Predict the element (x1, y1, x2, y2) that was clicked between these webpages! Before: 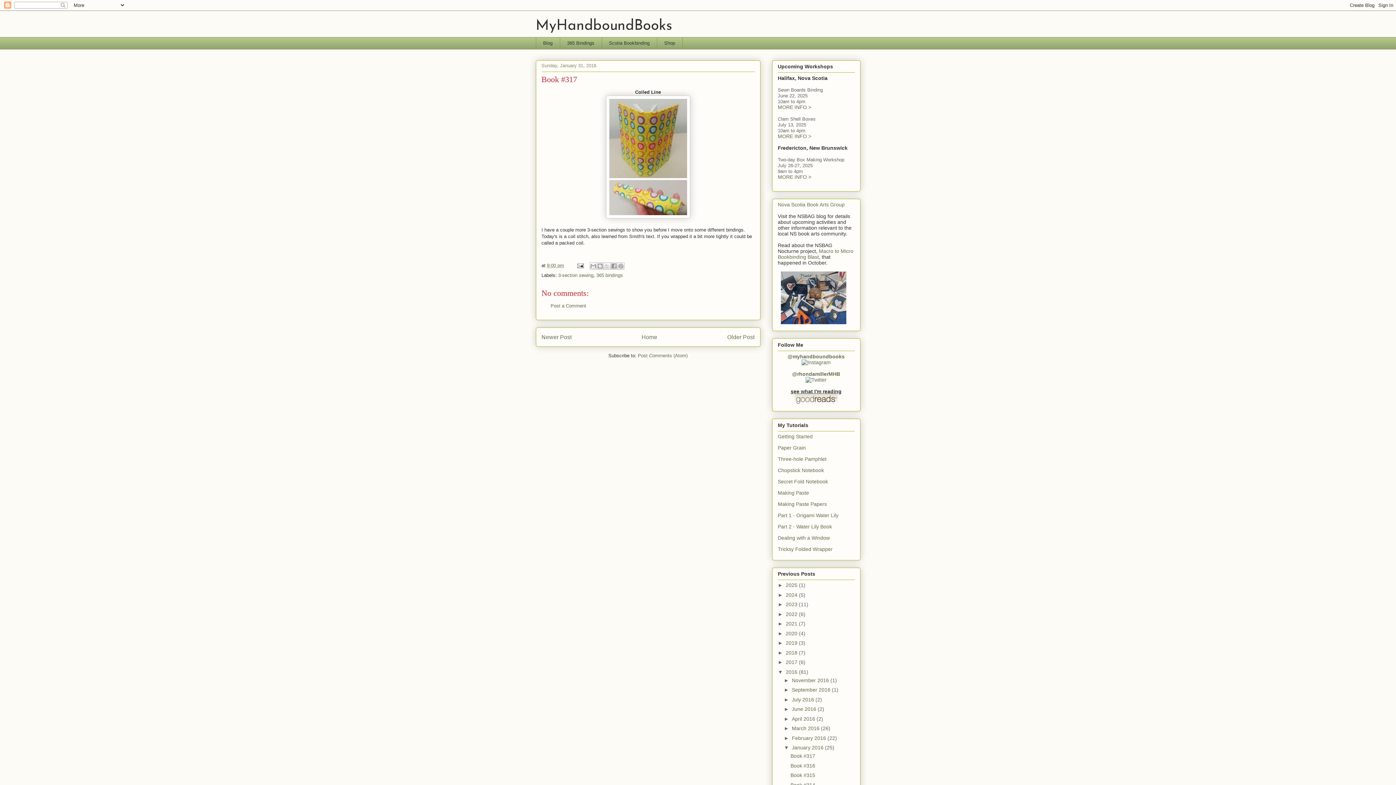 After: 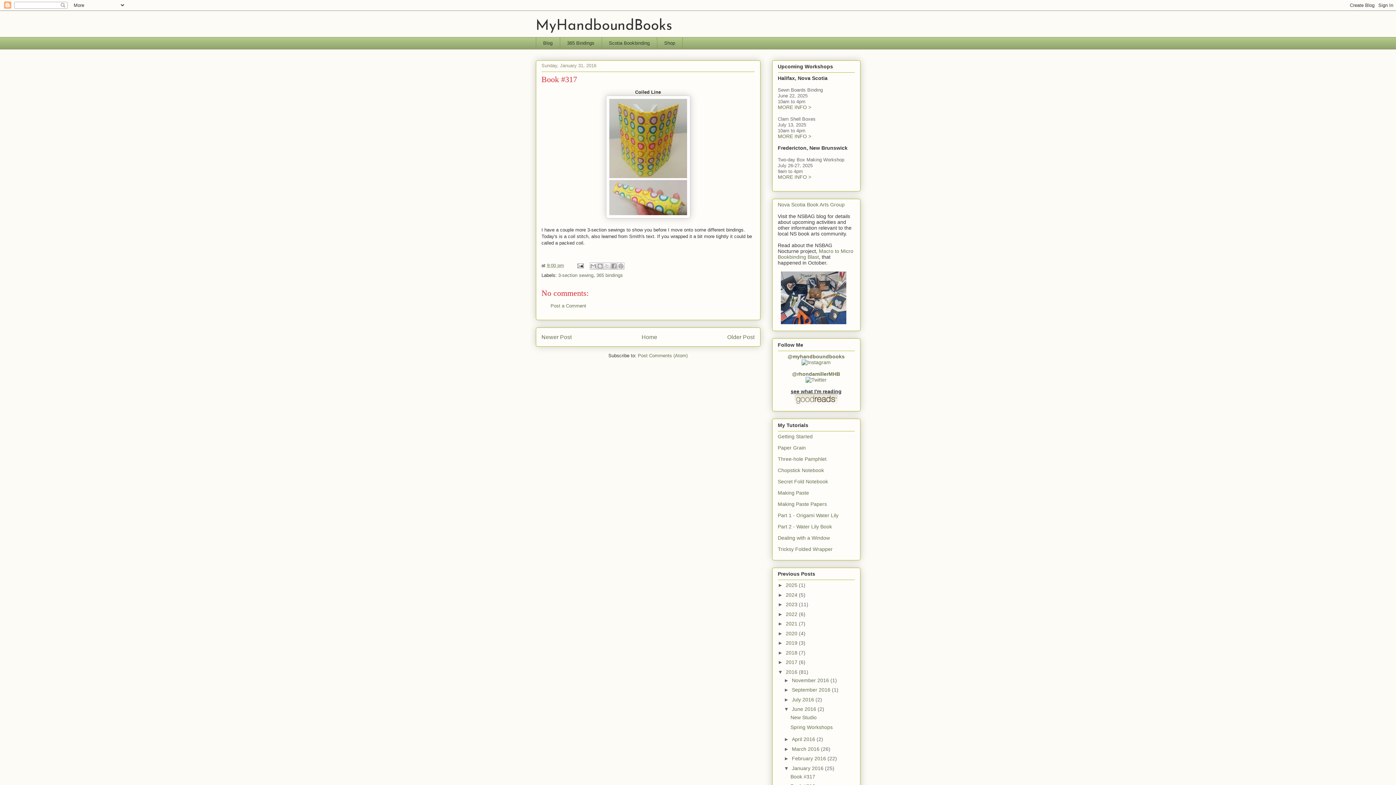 Action: bbox: (784, 706, 792, 712) label: ►  